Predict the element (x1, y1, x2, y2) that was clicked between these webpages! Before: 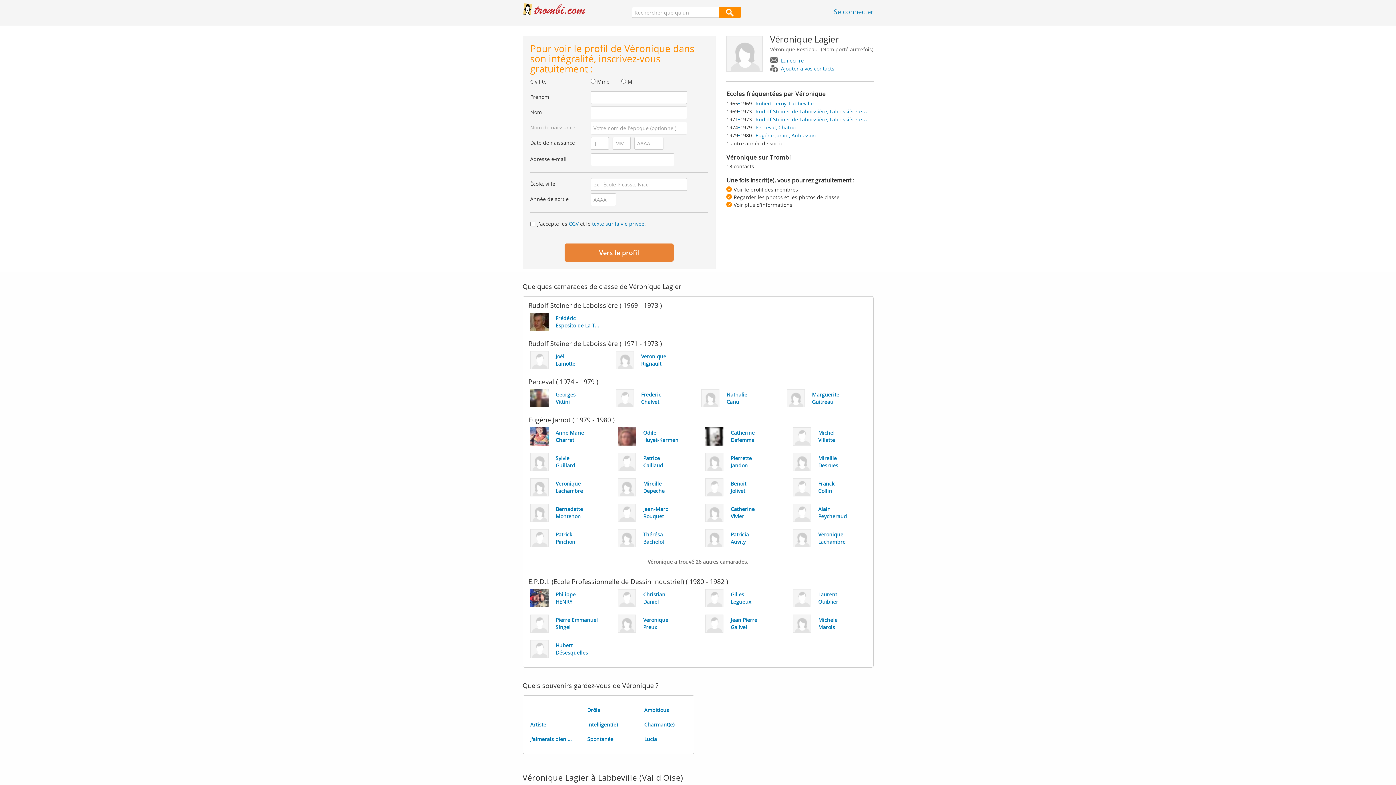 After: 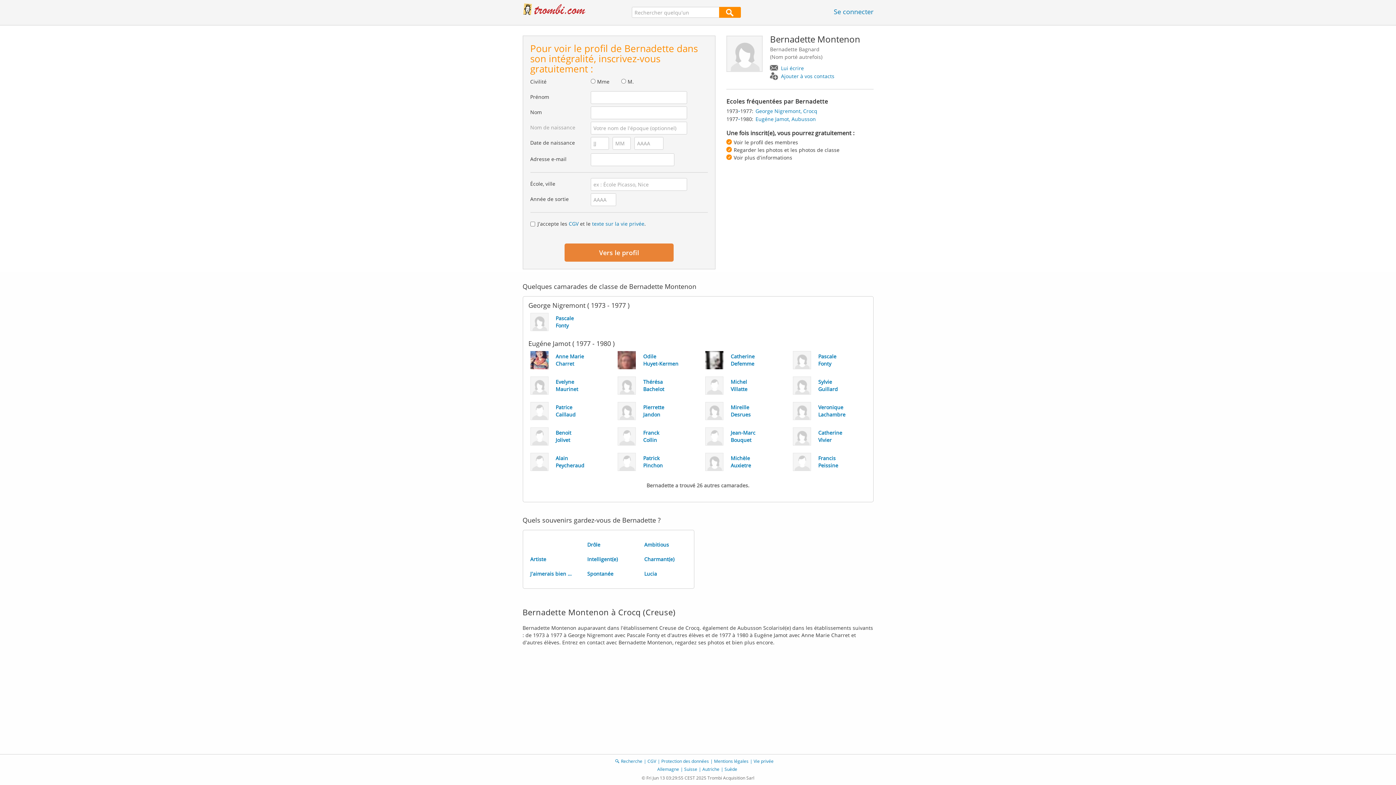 Action: bbox: (523, 500, 610, 525) label: Bernadette
Montenon